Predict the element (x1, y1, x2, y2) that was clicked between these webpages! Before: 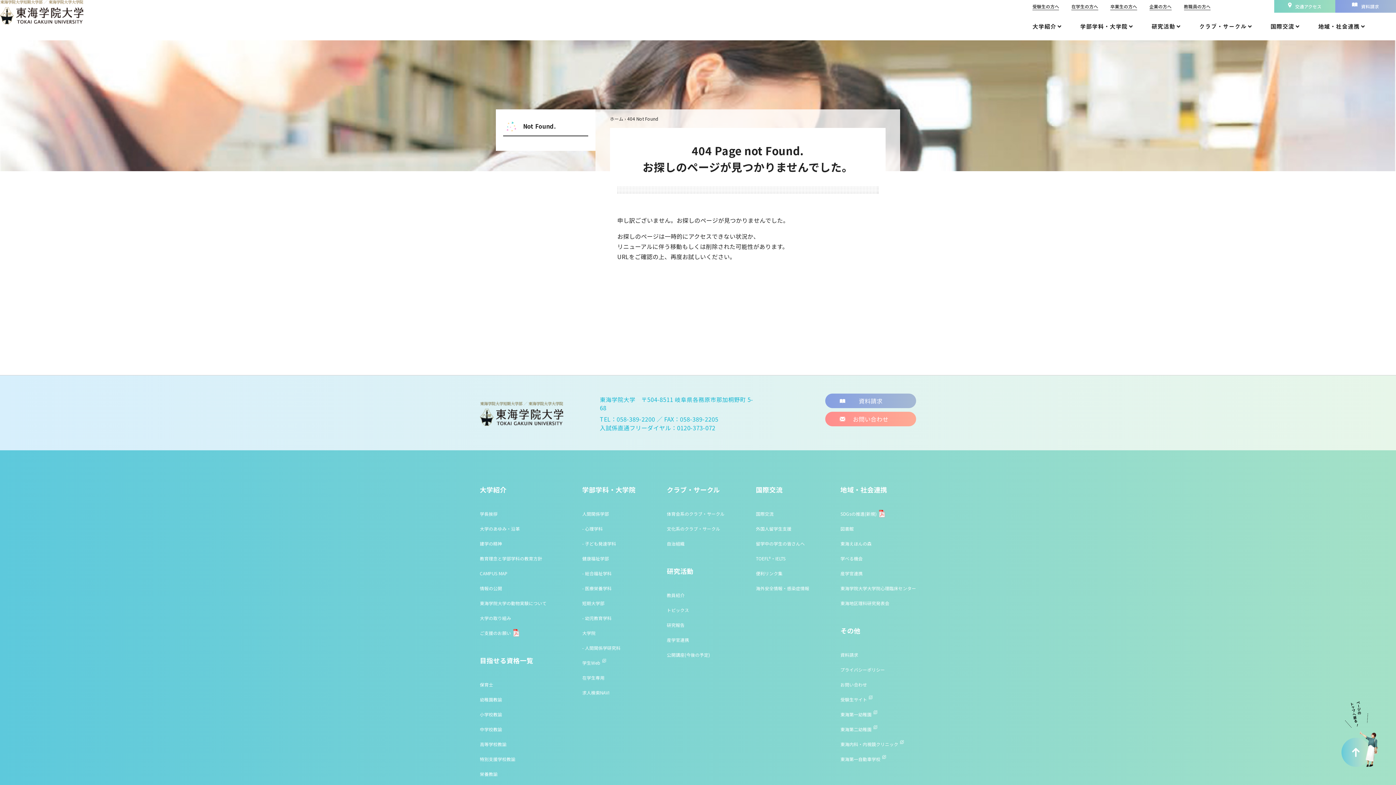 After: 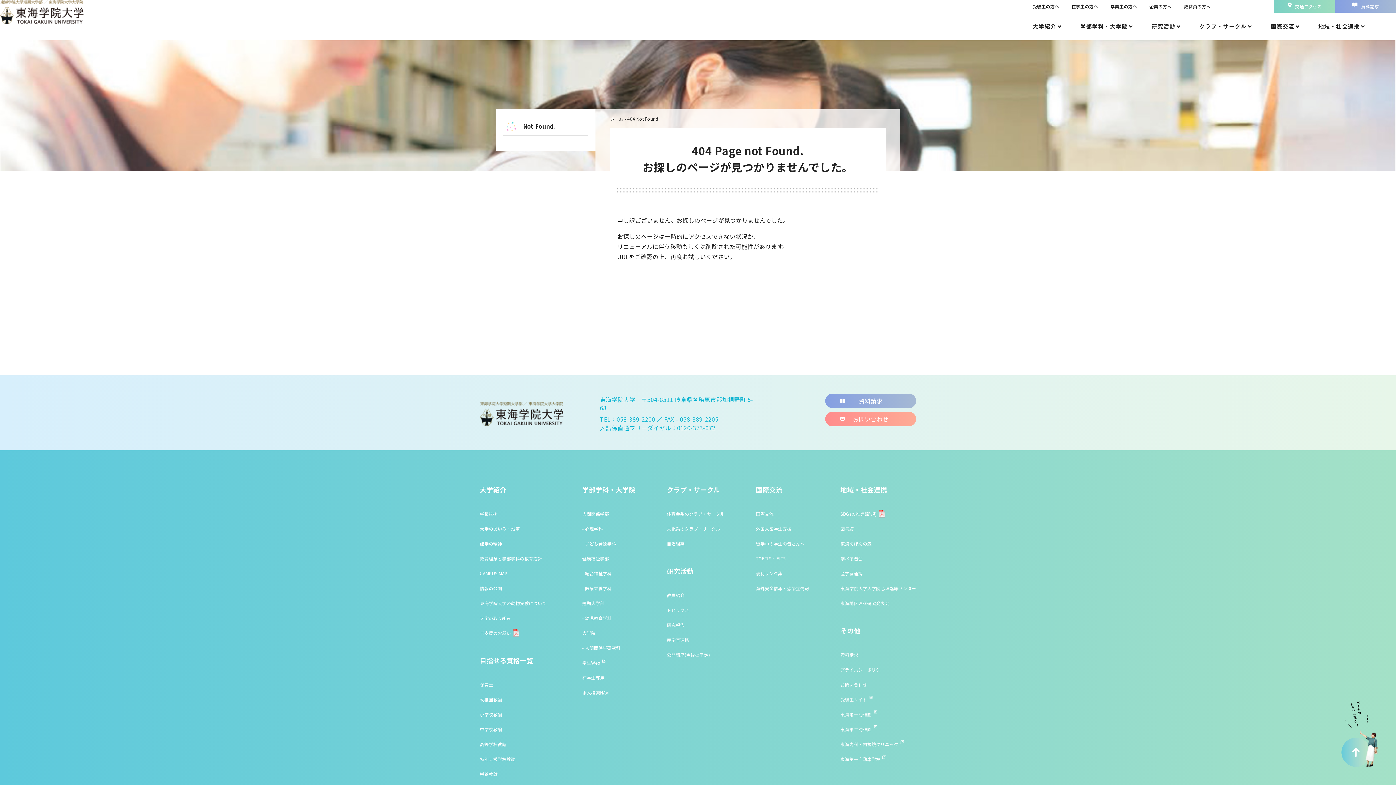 Action: bbox: (840, 696, 872, 702) label: 受験生サイト